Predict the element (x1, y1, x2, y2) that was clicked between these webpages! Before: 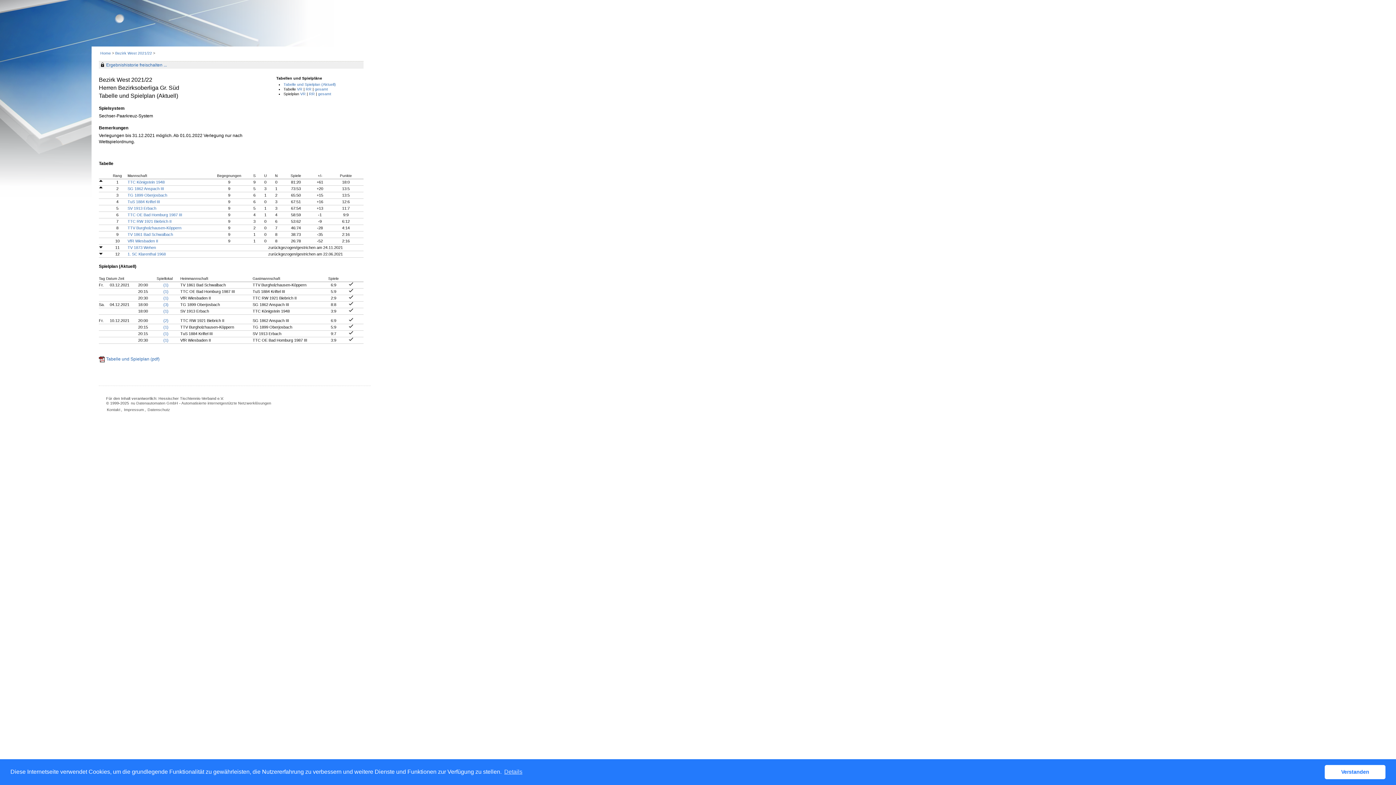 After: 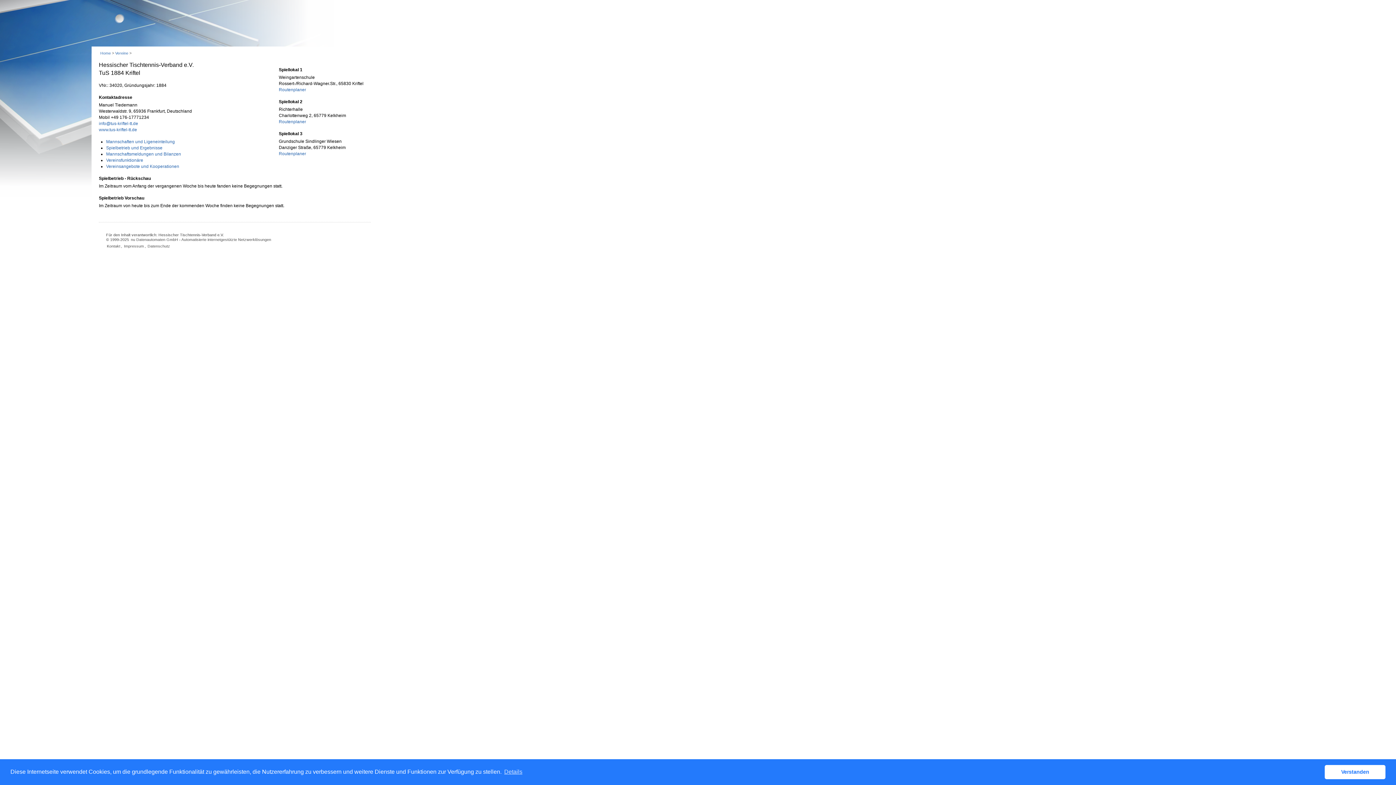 Action: label: (1) bbox: (163, 331, 168, 336)